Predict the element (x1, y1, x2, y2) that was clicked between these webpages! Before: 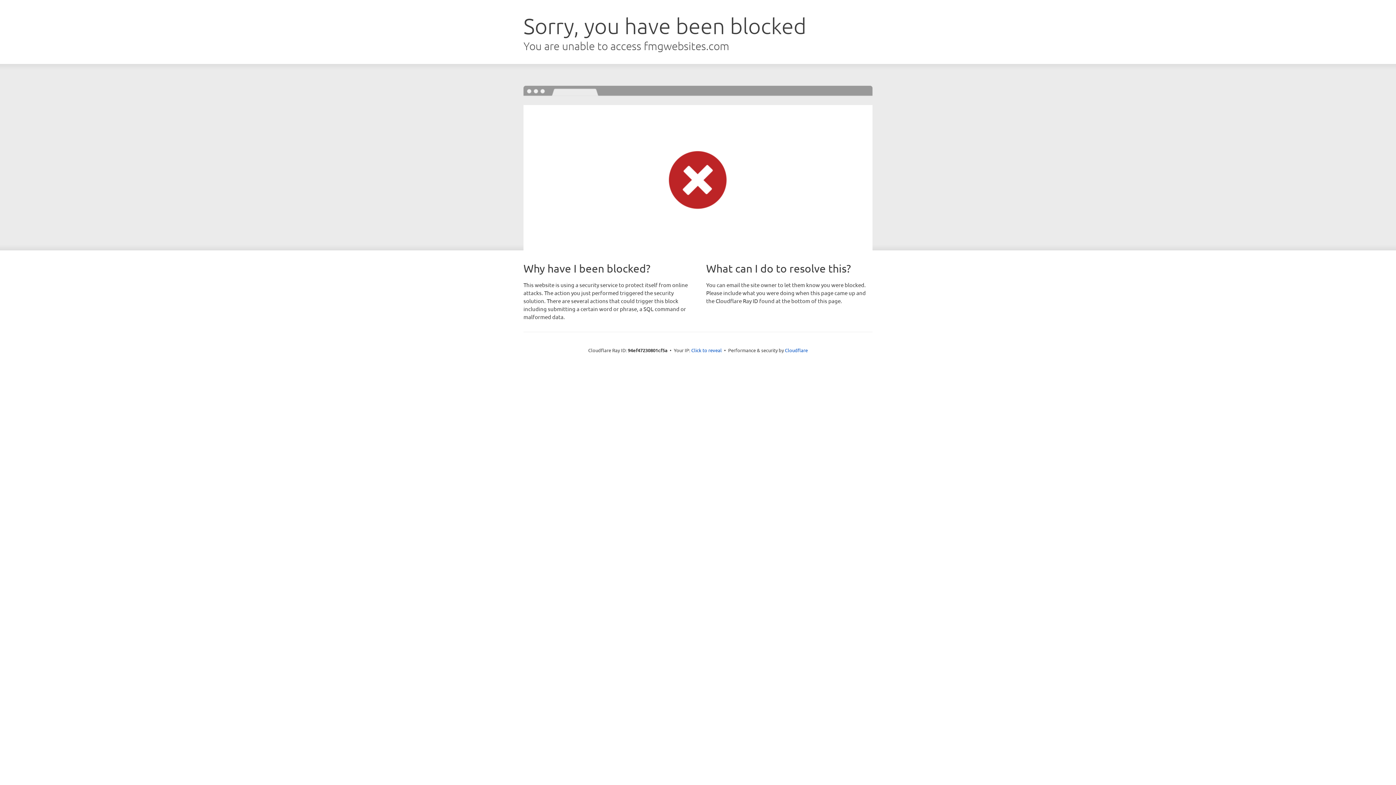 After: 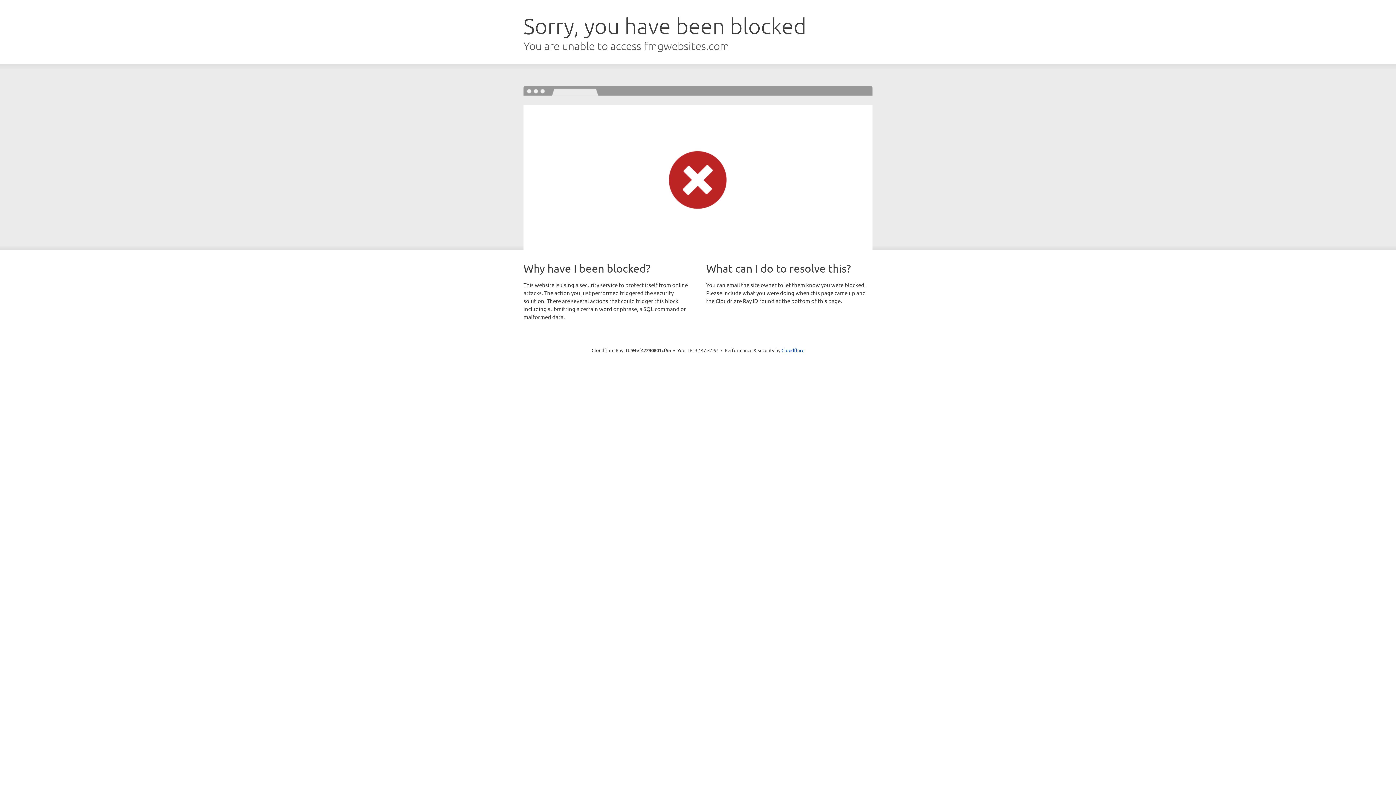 Action: label: Click to reveal bbox: (691, 346, 722, 353)